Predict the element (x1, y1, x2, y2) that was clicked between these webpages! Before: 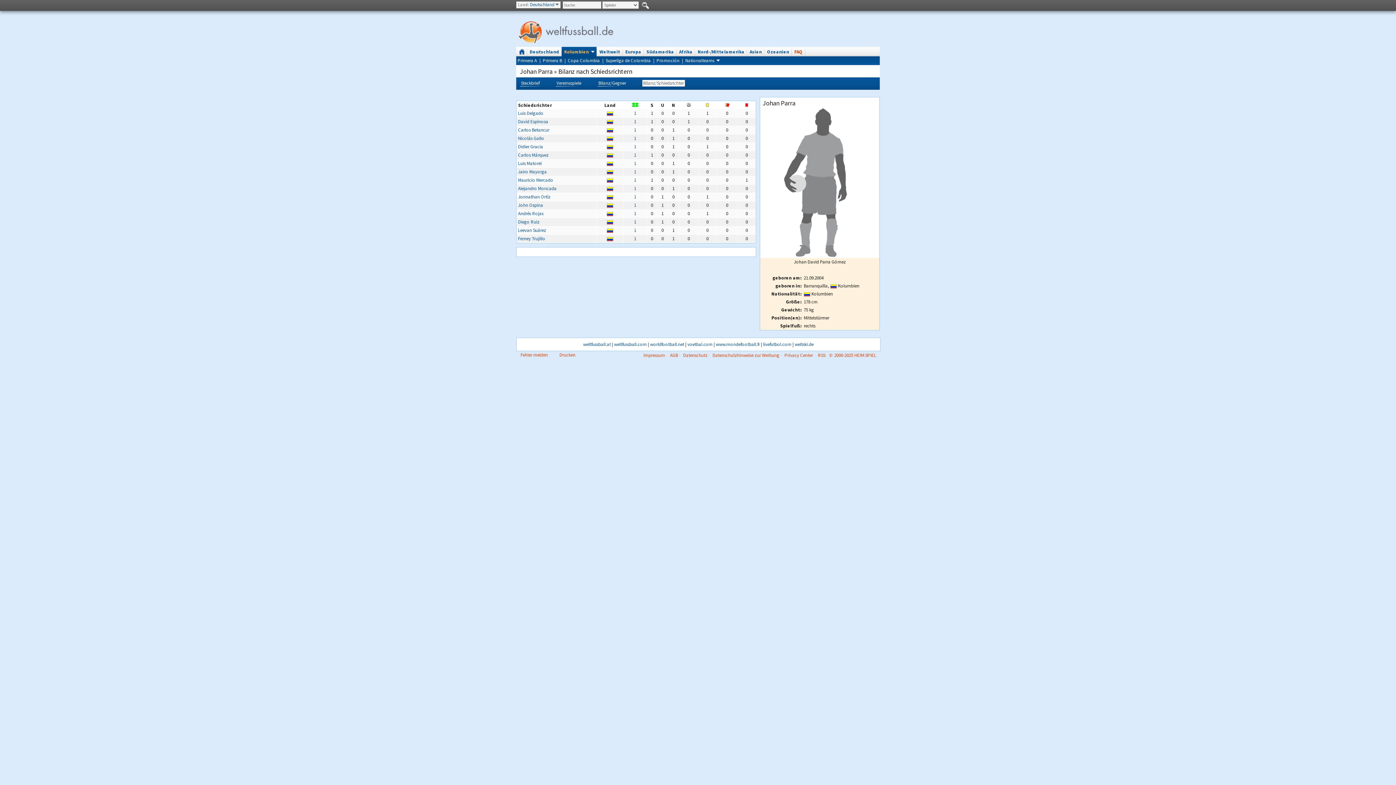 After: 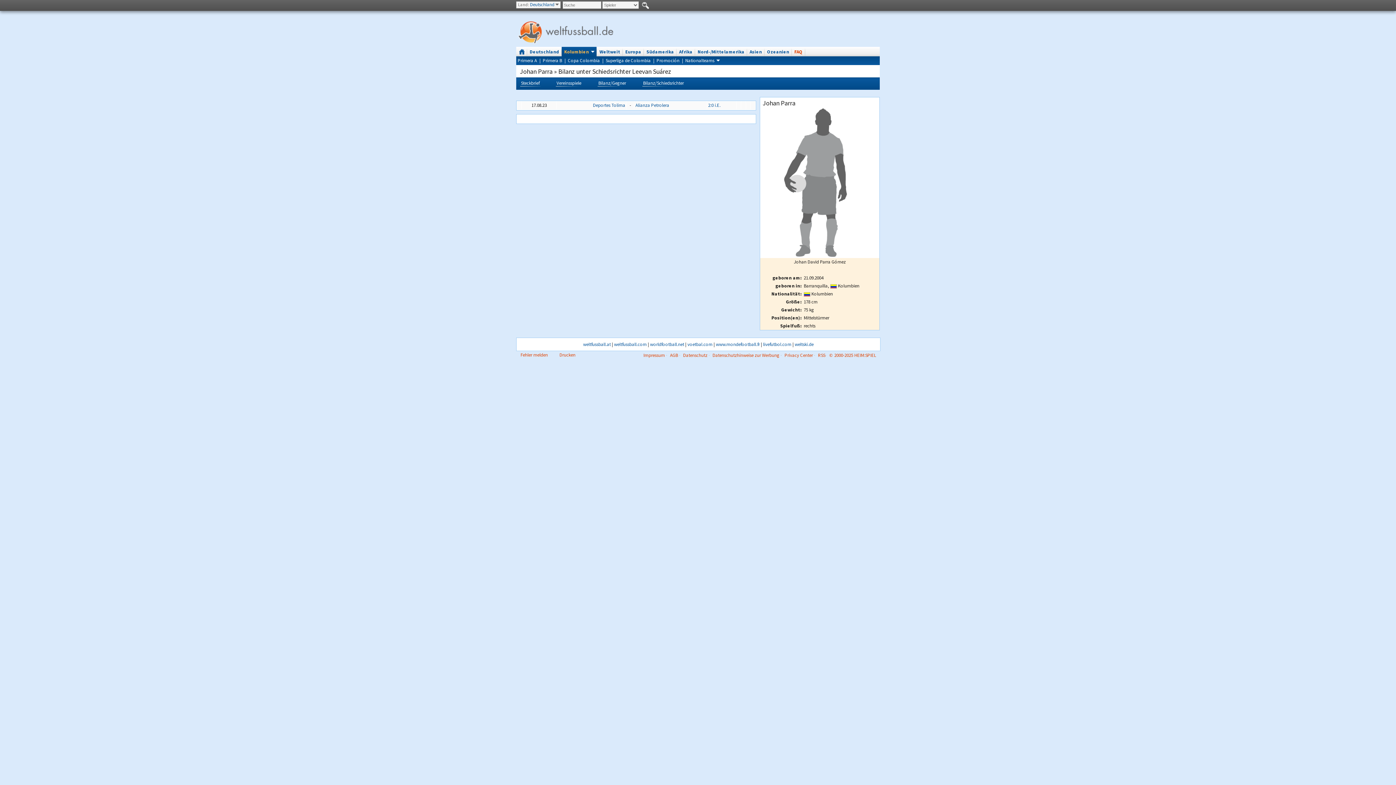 Action: bbox: (634, 227, 636, 233) label: 1